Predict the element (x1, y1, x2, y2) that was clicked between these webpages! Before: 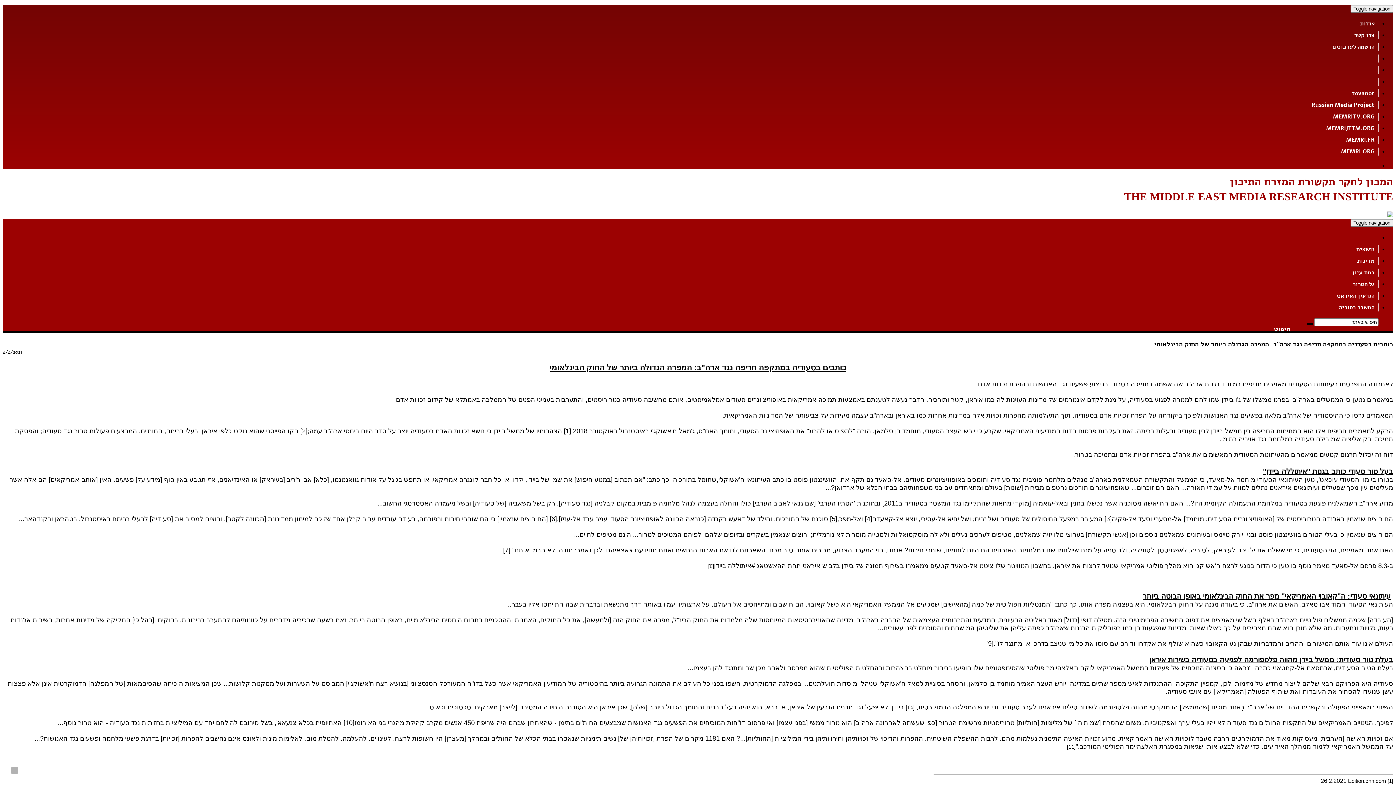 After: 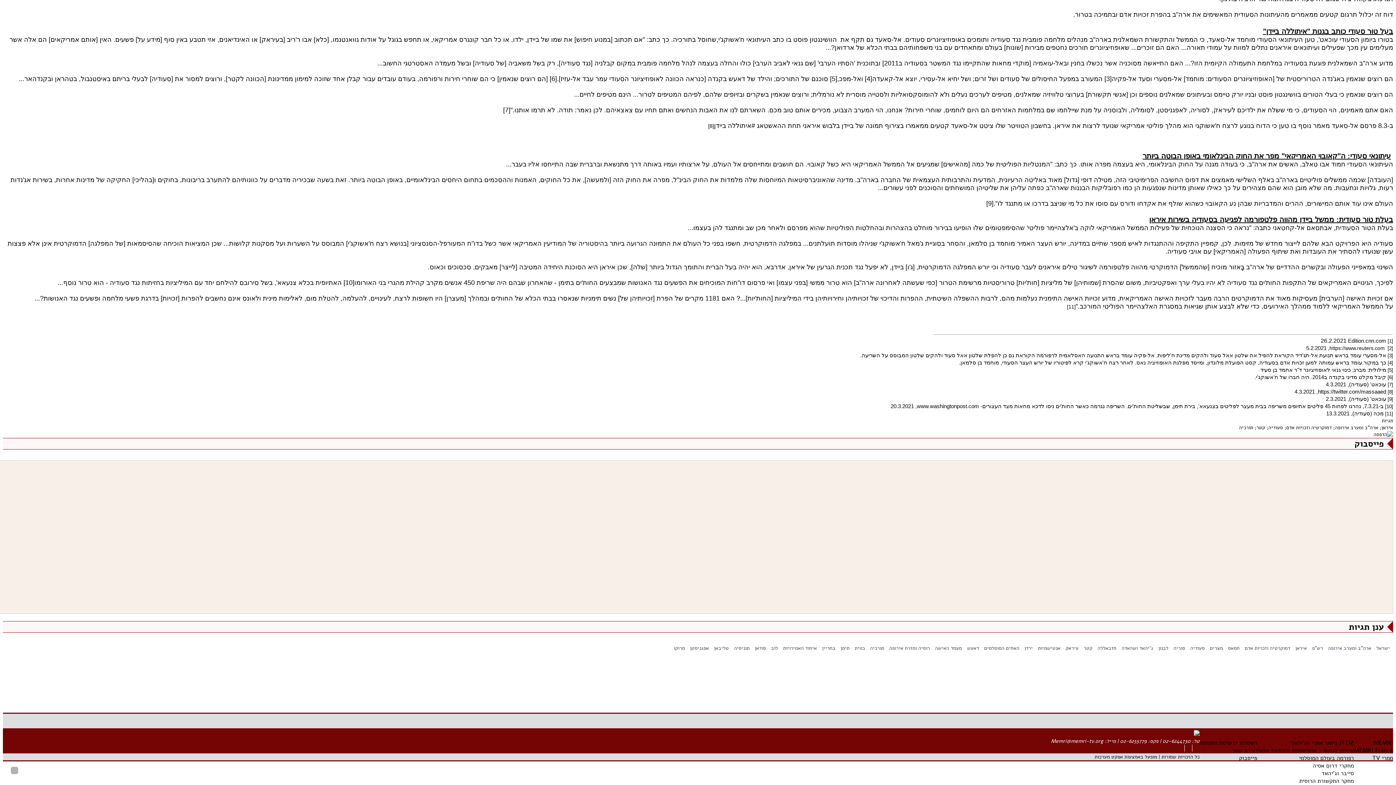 Action: label: [1] bbox: (564, 427, 571, 434)